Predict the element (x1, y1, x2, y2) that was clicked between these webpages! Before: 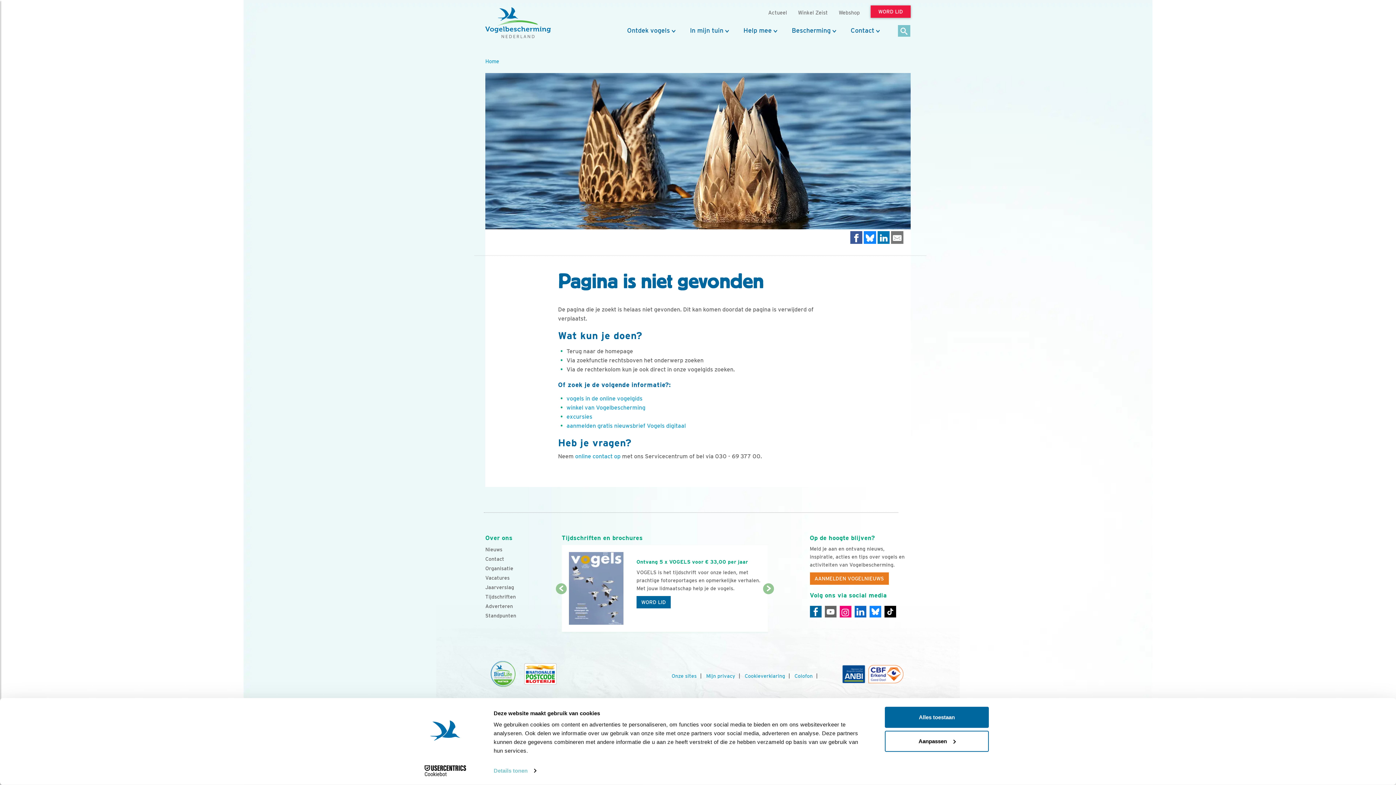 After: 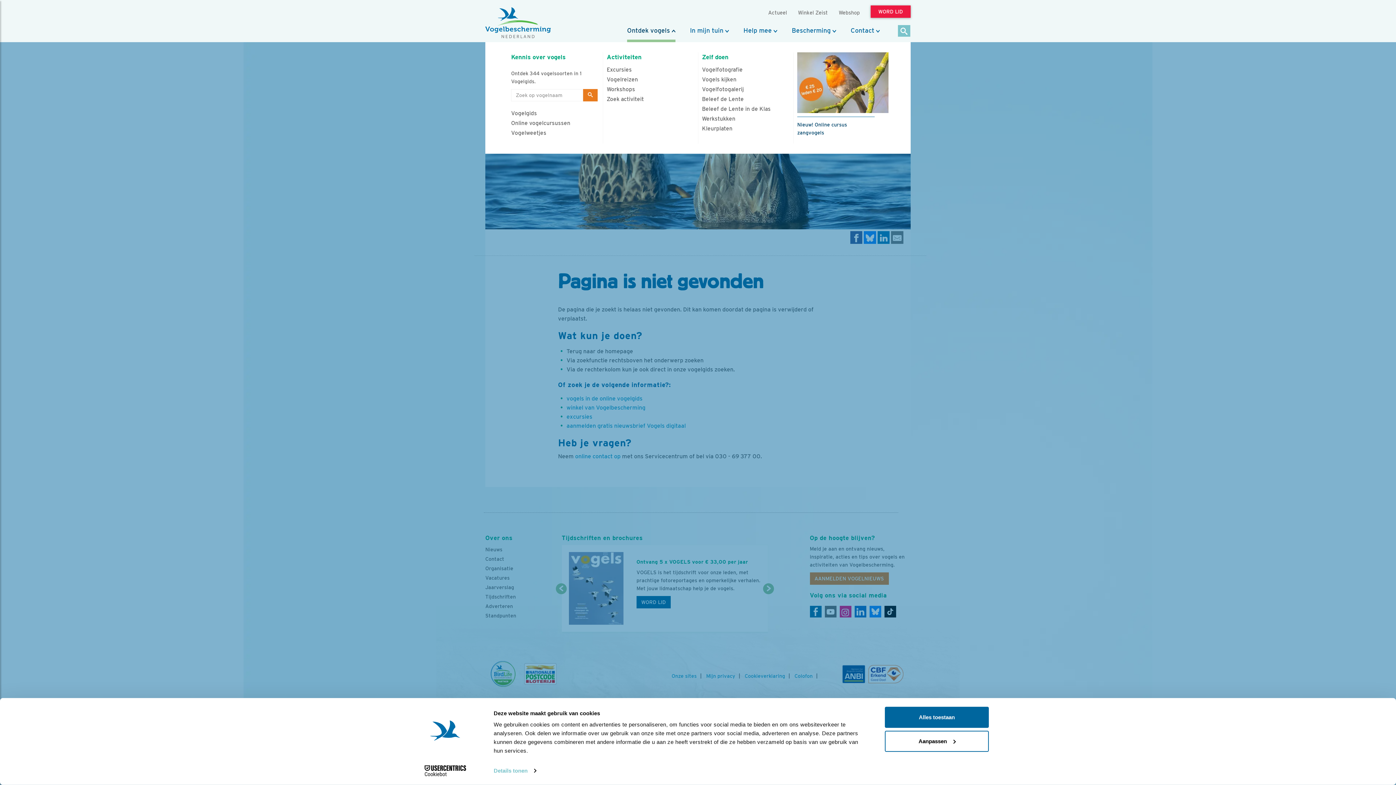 Action: bbox: (627, 26, 675, 39) label: Ontdek vogels